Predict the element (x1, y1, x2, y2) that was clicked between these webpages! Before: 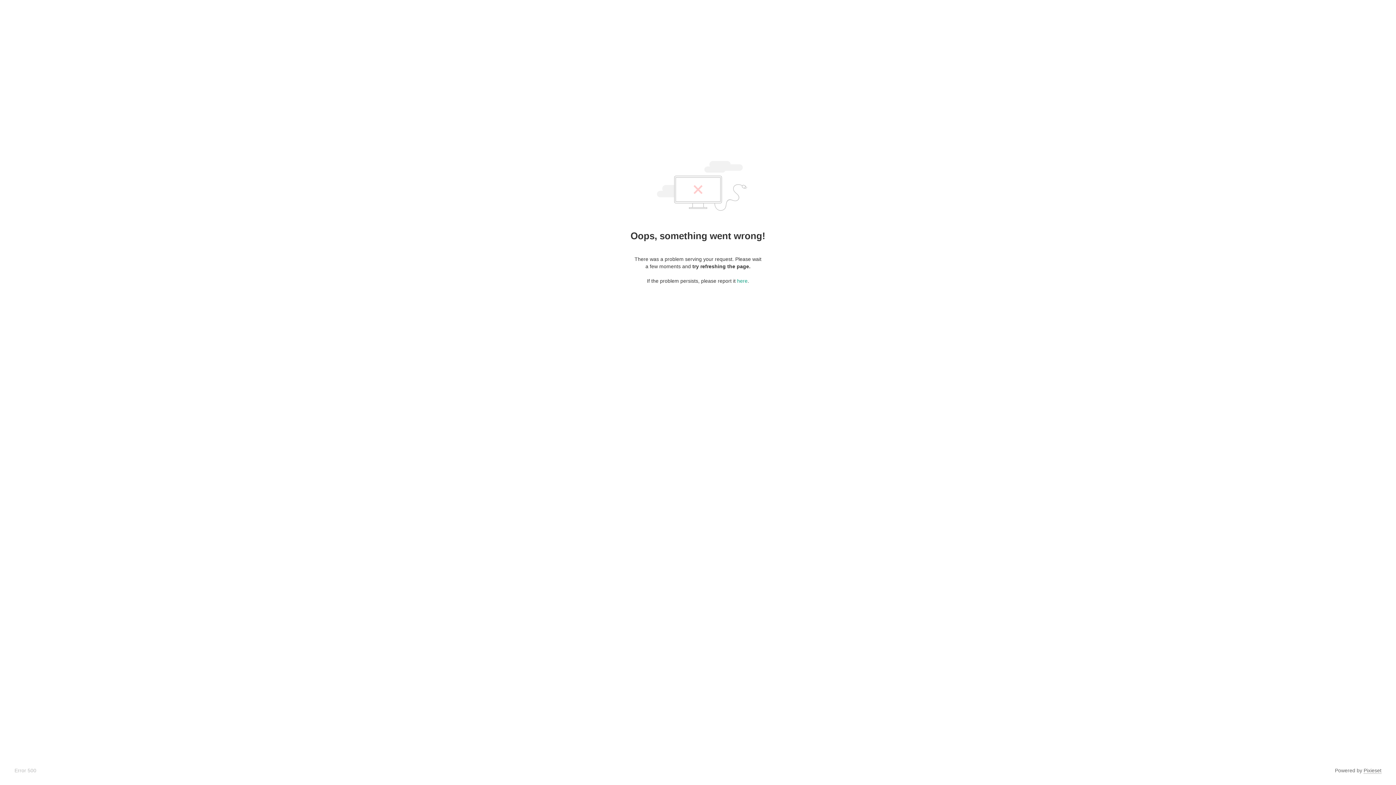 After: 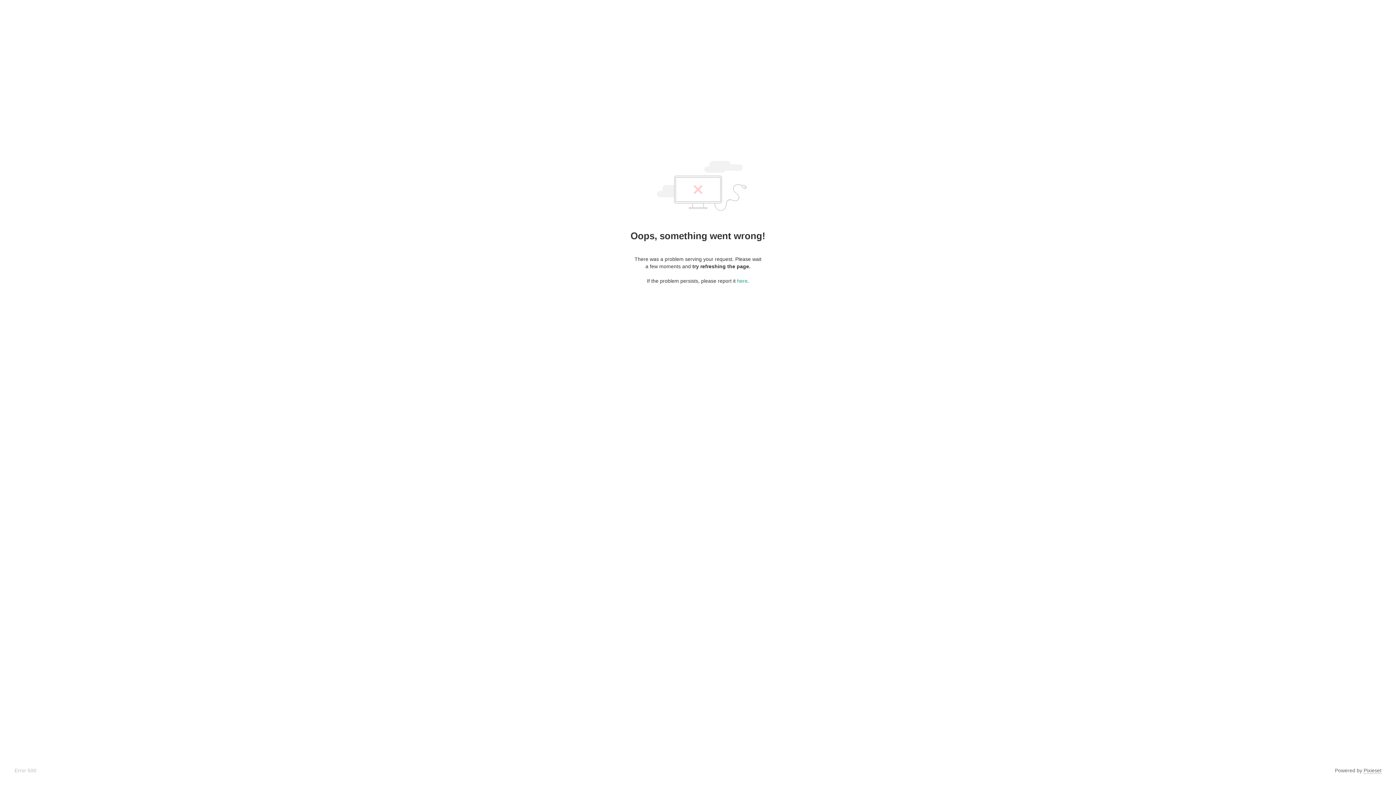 Action: label: Pixieset bbox: (1364, 768, 1381, 774)